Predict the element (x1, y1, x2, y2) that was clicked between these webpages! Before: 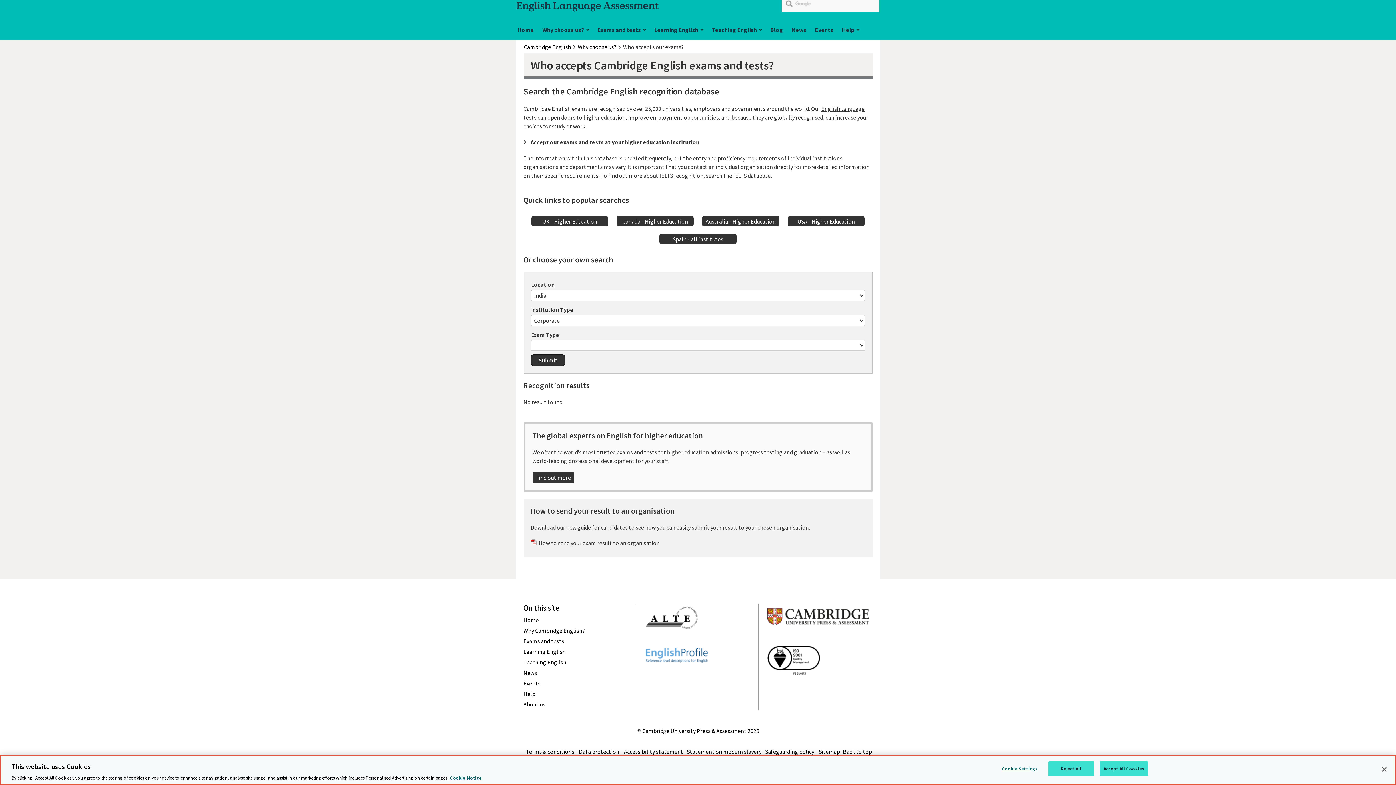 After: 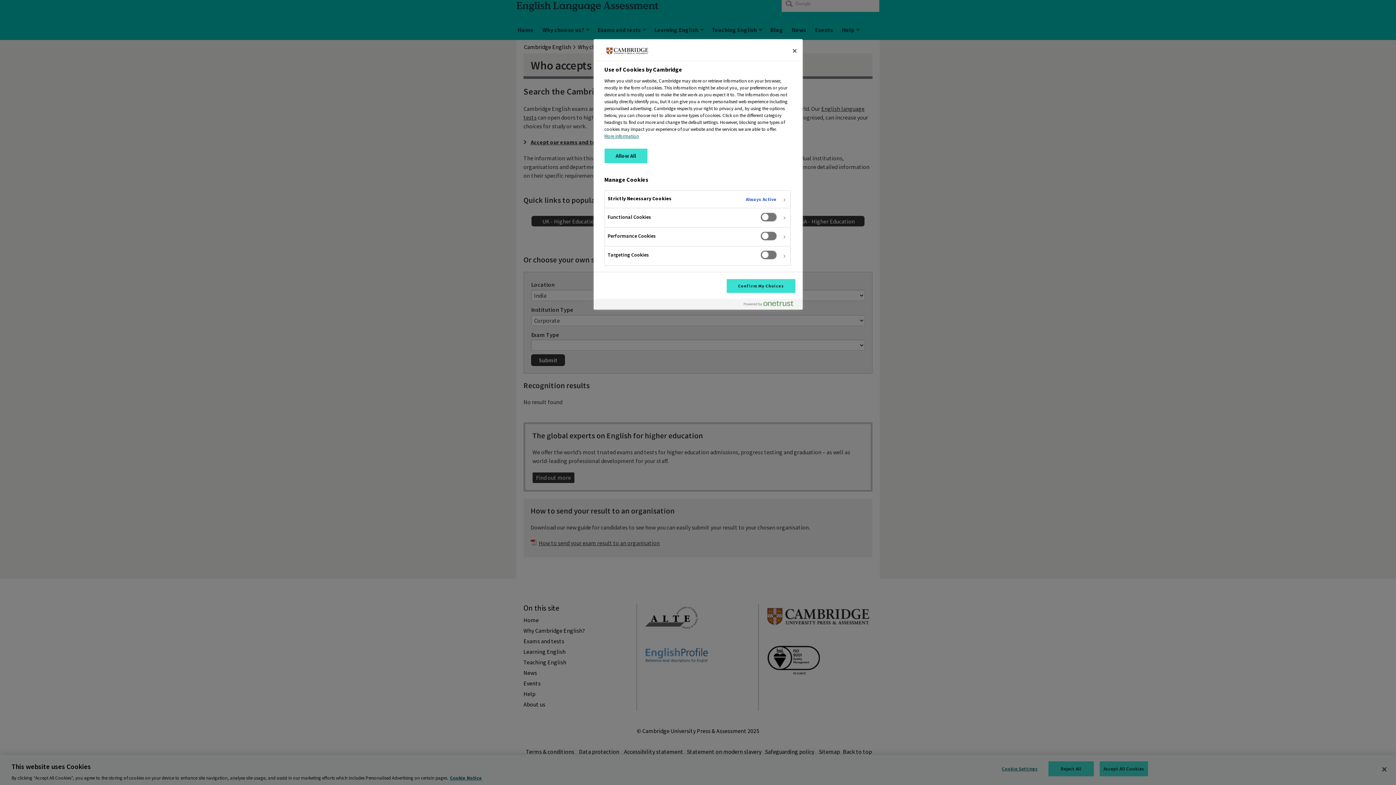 Action: bbox: (997, 762, 1042, 776) label: Cookie Settings